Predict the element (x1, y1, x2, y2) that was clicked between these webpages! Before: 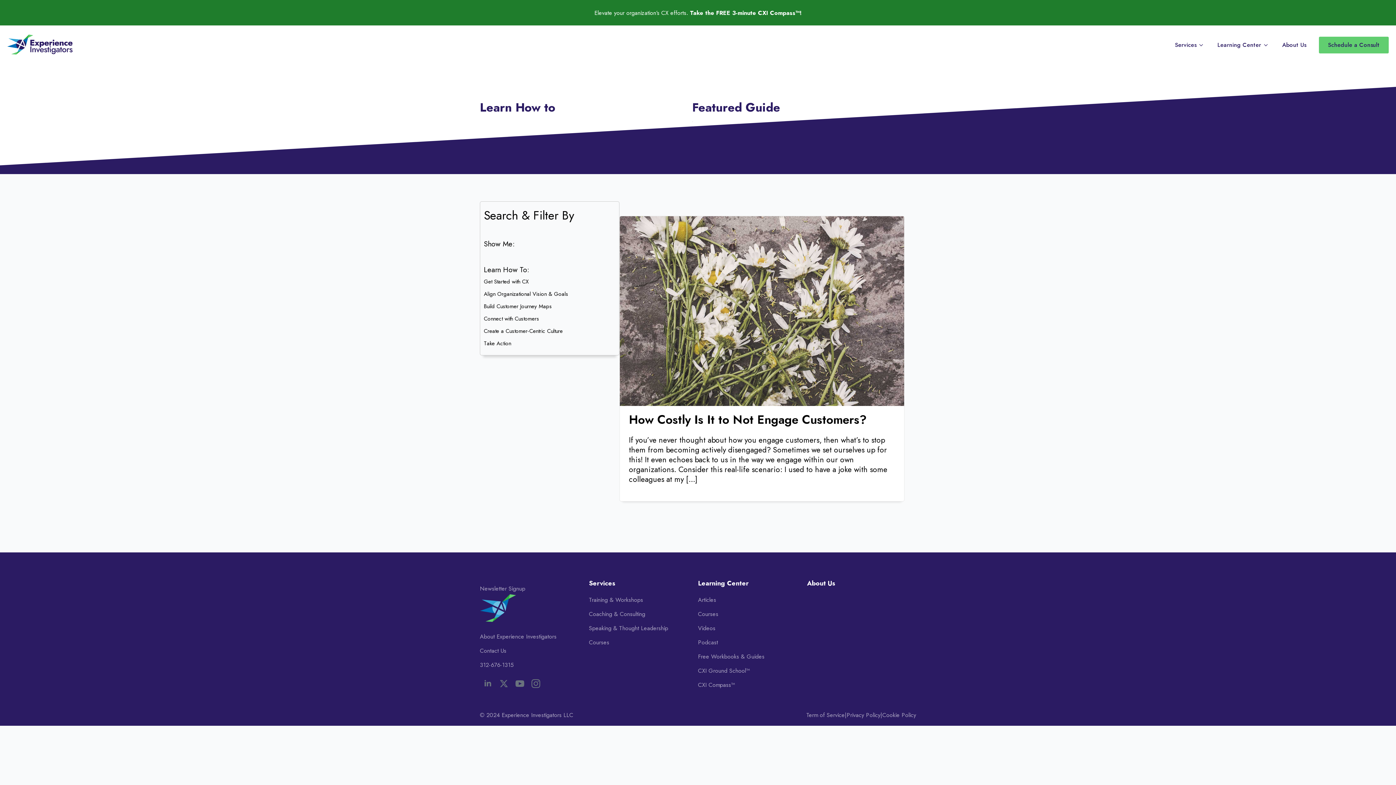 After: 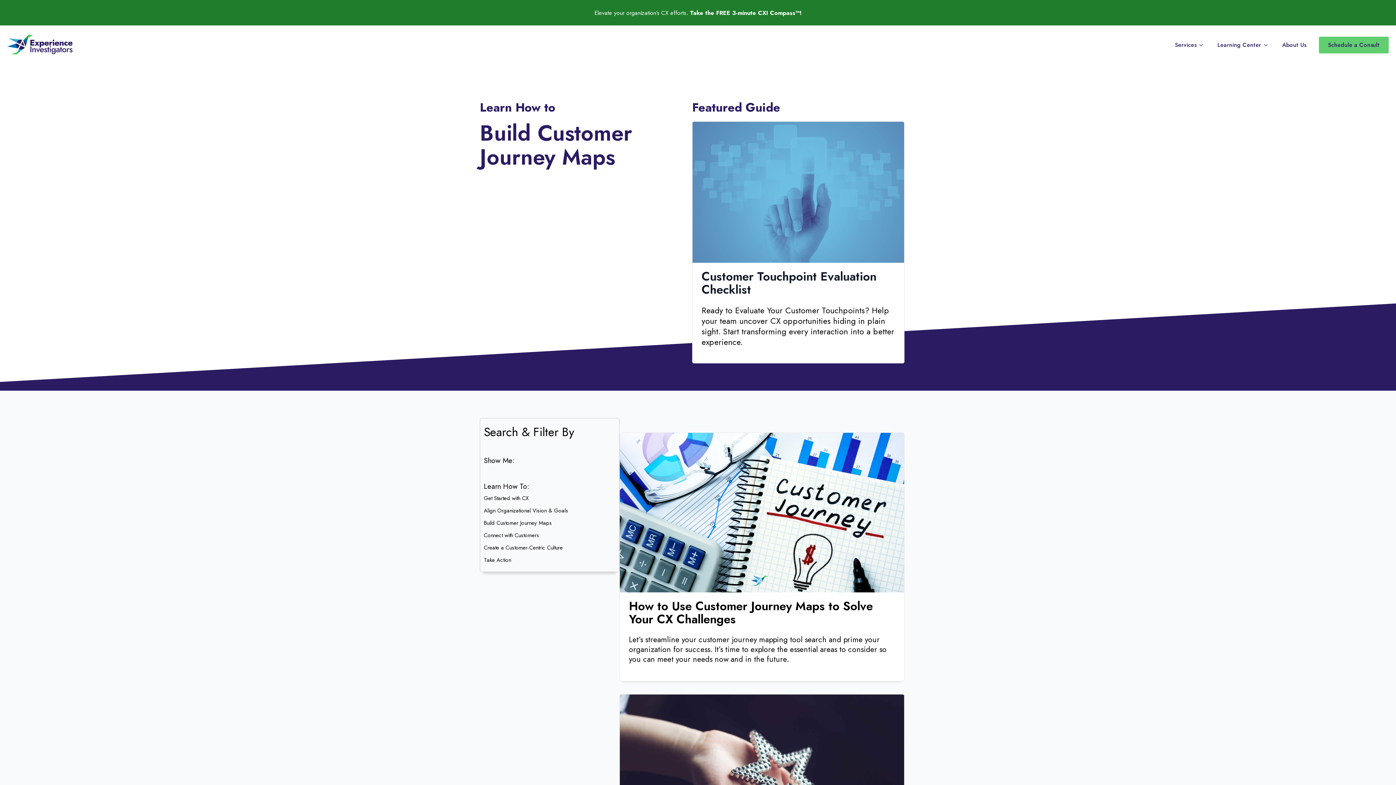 Action: label: Build Customer Journey Maps bbox: (484, 302, 552, 310)